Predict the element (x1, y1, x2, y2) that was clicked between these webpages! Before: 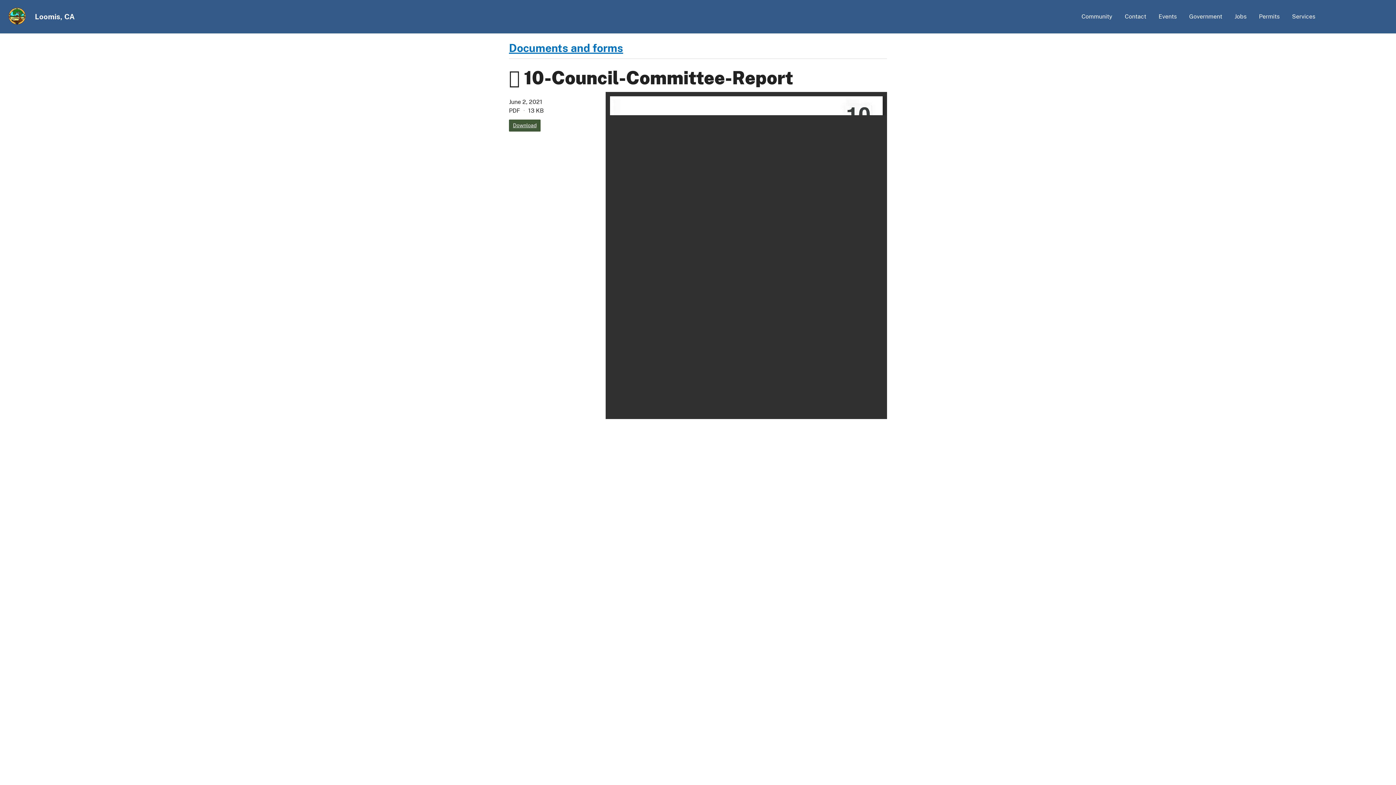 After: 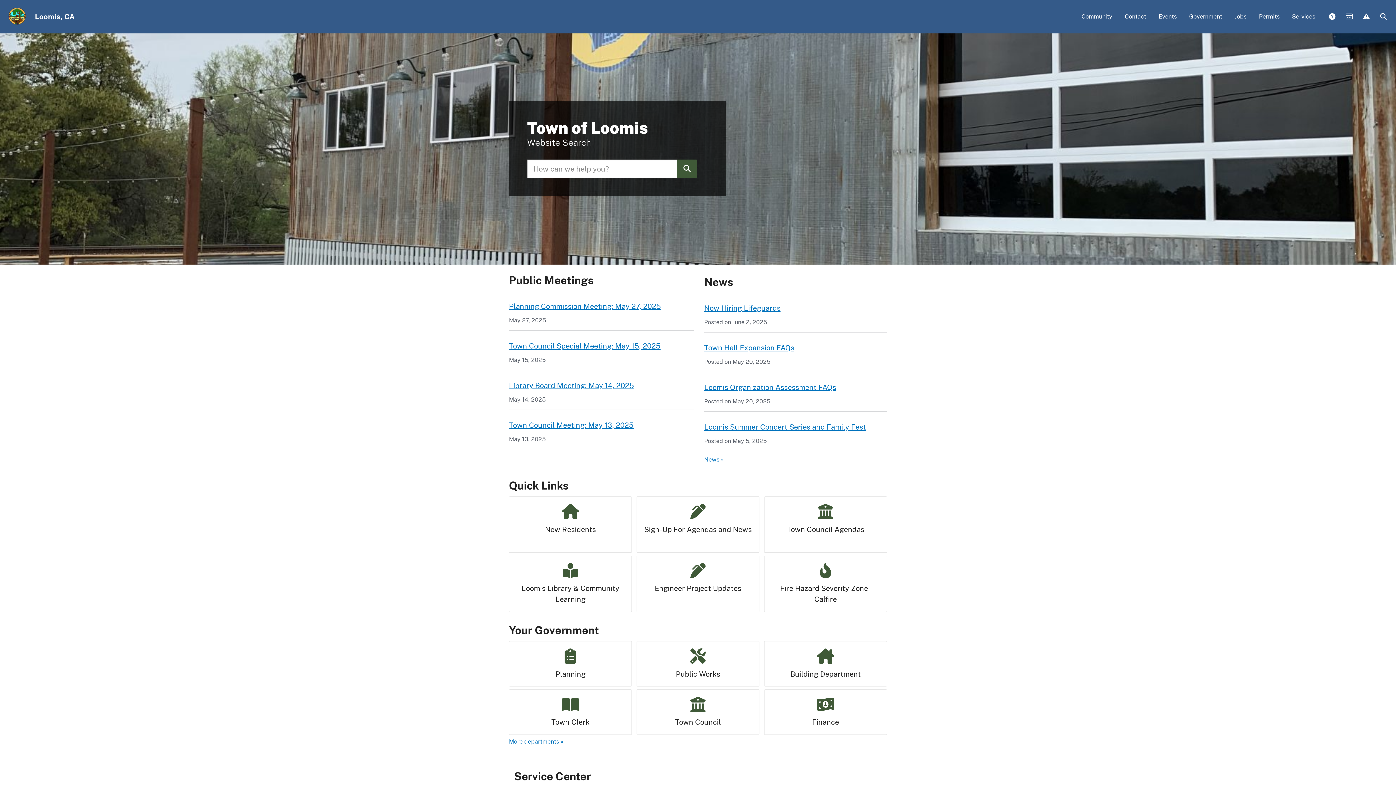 Action: bbox: (3, 2, 31, 30)